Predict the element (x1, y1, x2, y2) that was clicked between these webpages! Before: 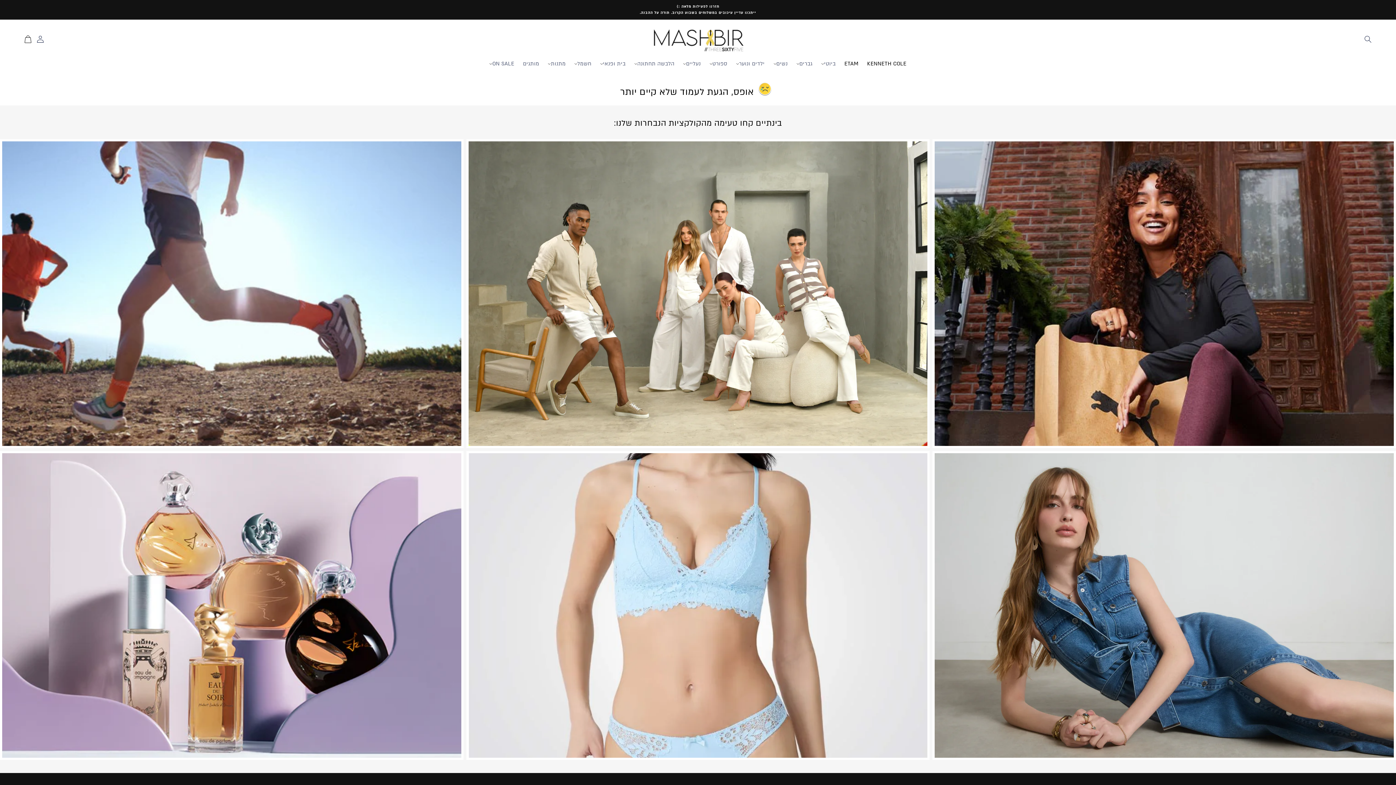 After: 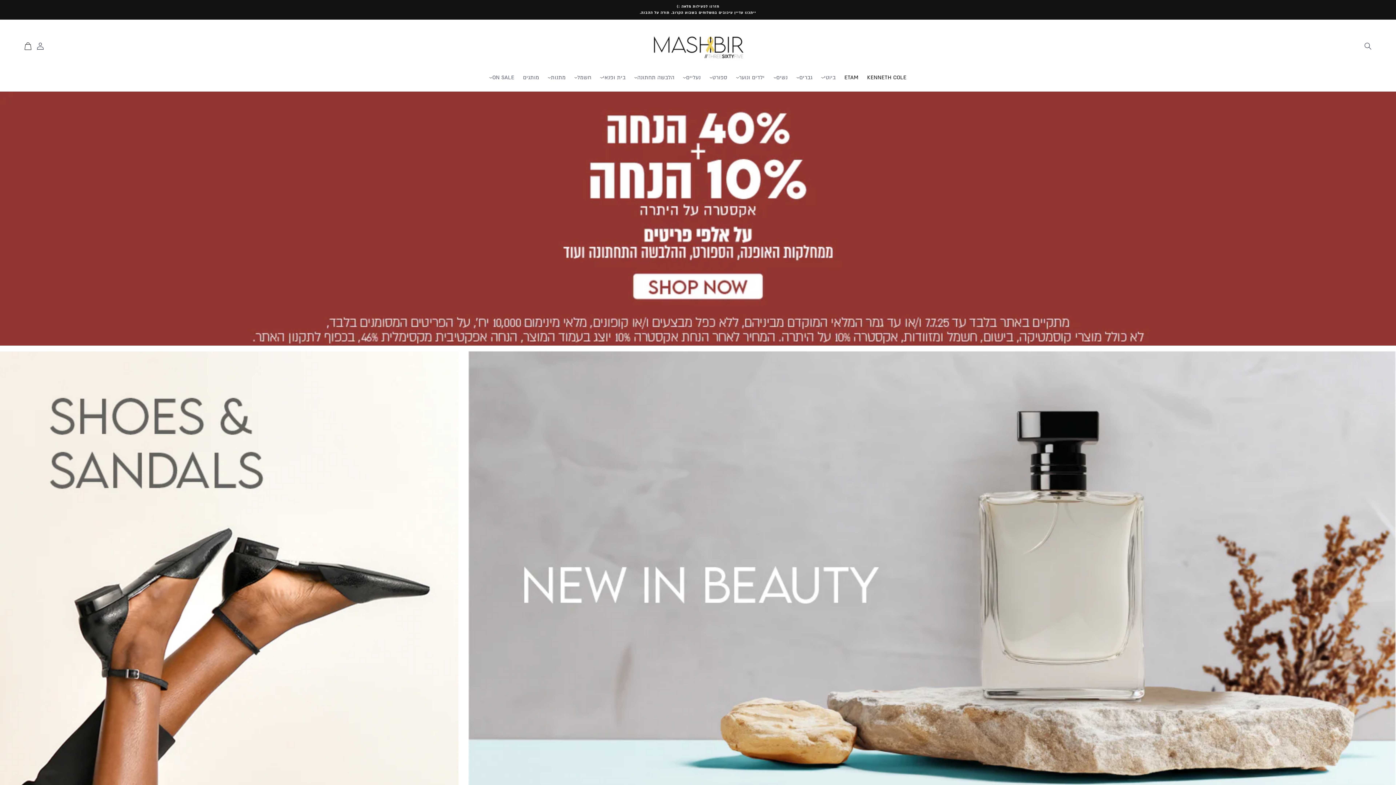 Action: bbox: (642, 24, 756, 54) label: MASHBIR//365